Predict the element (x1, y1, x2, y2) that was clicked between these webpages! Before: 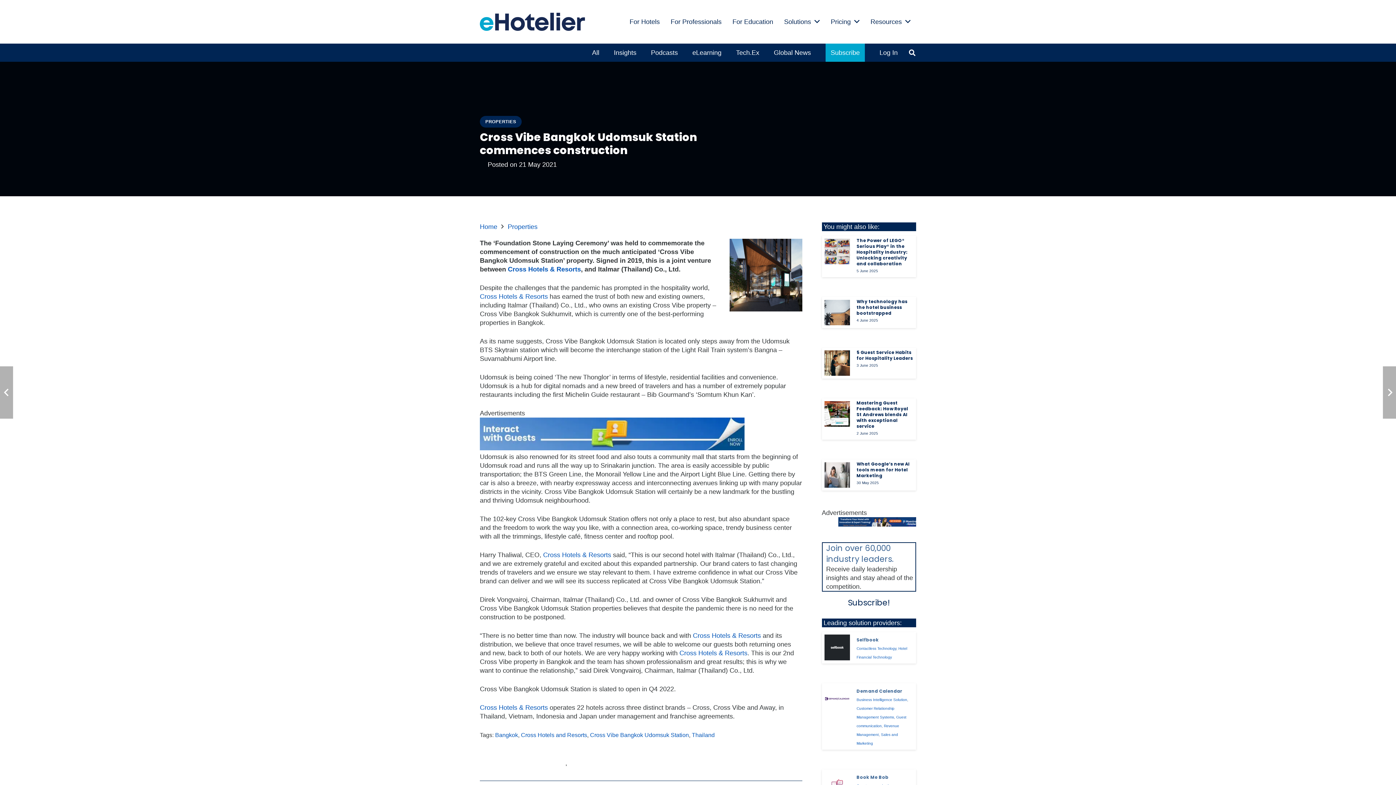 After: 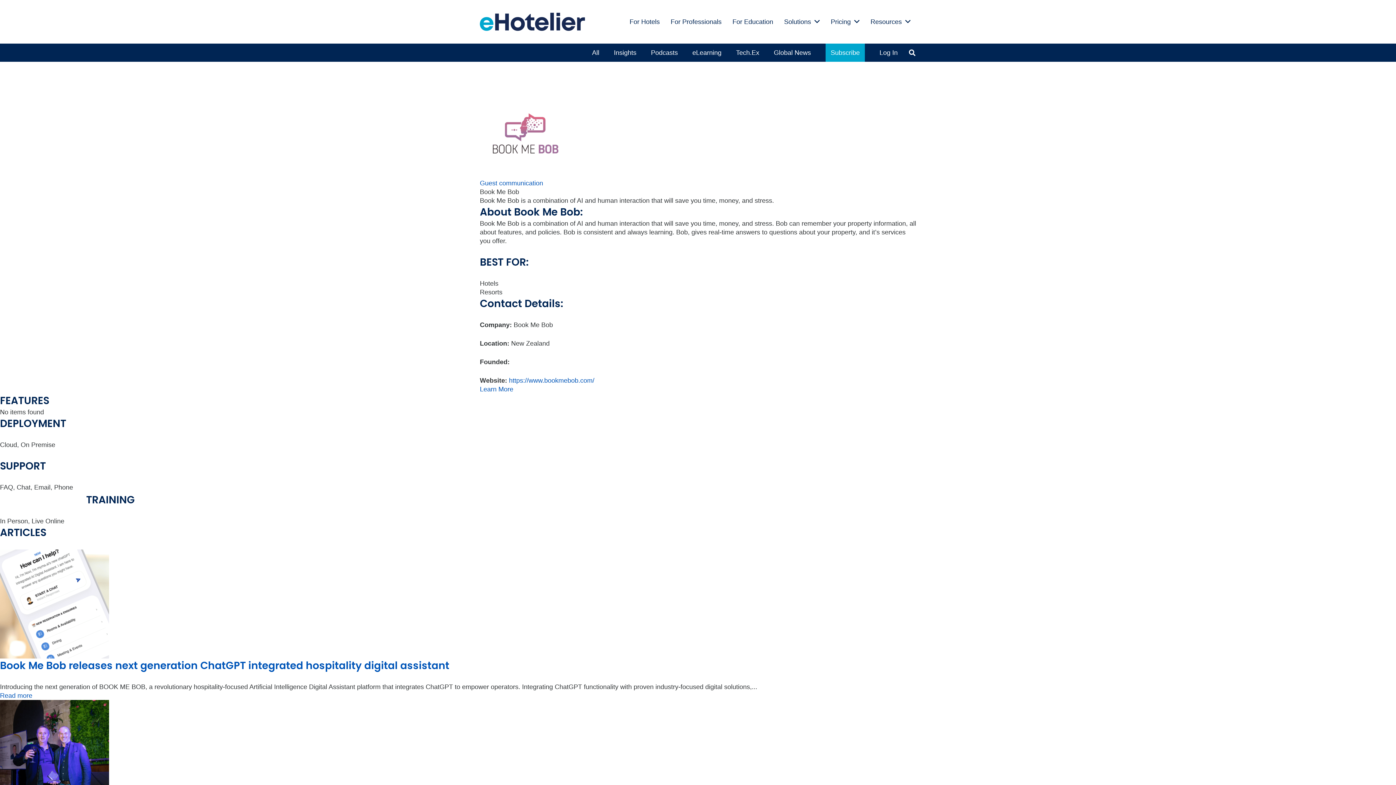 Action: label: Book Me Bob bbox: (856, 774, 888, 780)